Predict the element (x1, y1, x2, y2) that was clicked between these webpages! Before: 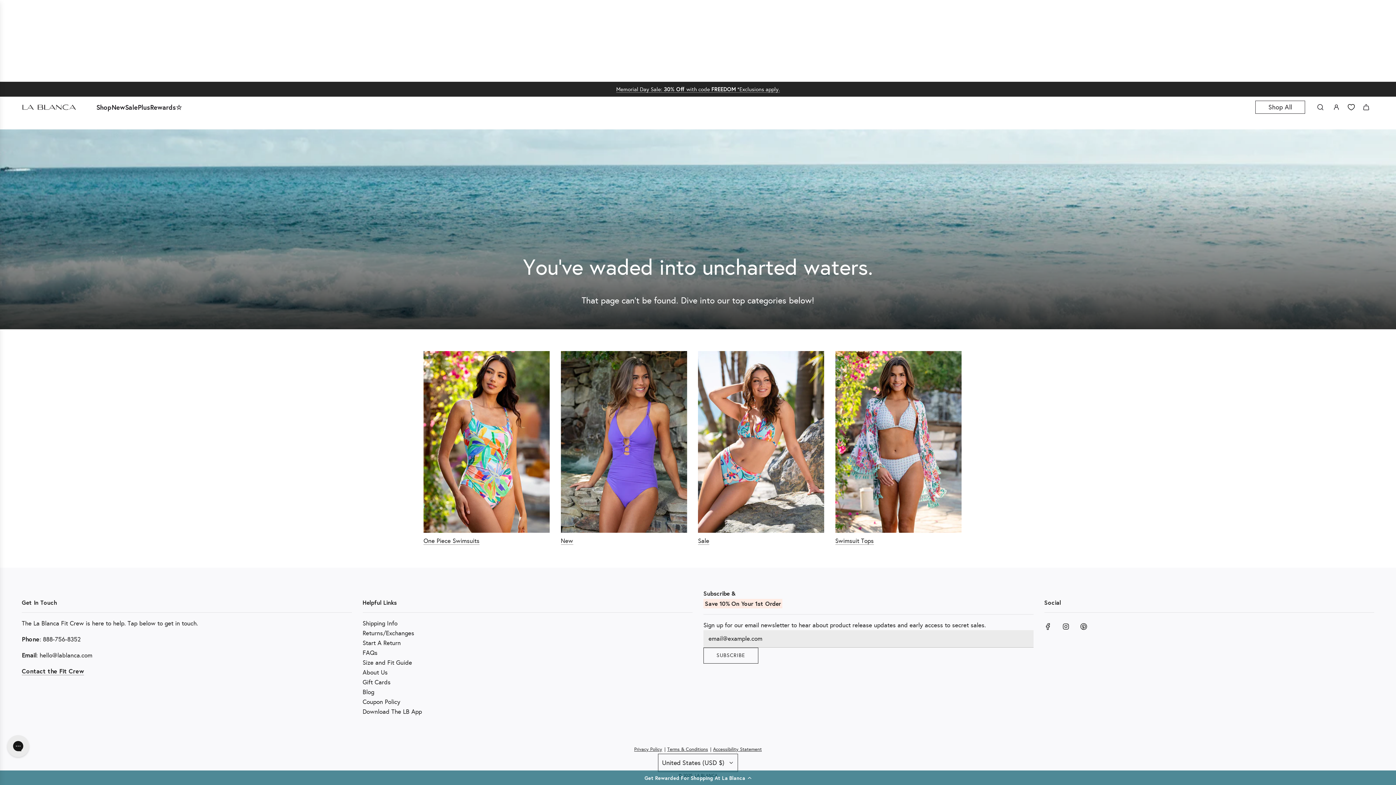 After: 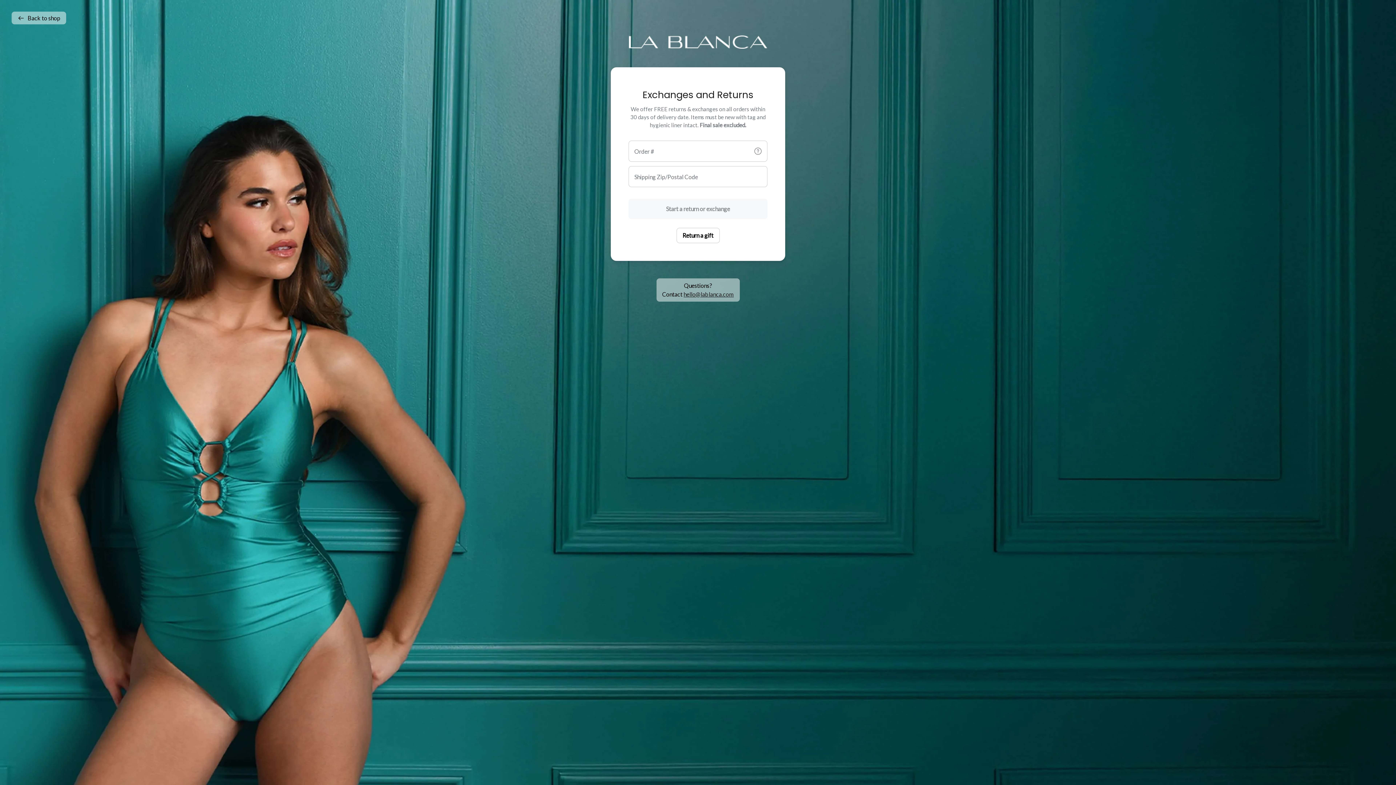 Action: bbox: (362, 639, 400, 647) label: Start A Return